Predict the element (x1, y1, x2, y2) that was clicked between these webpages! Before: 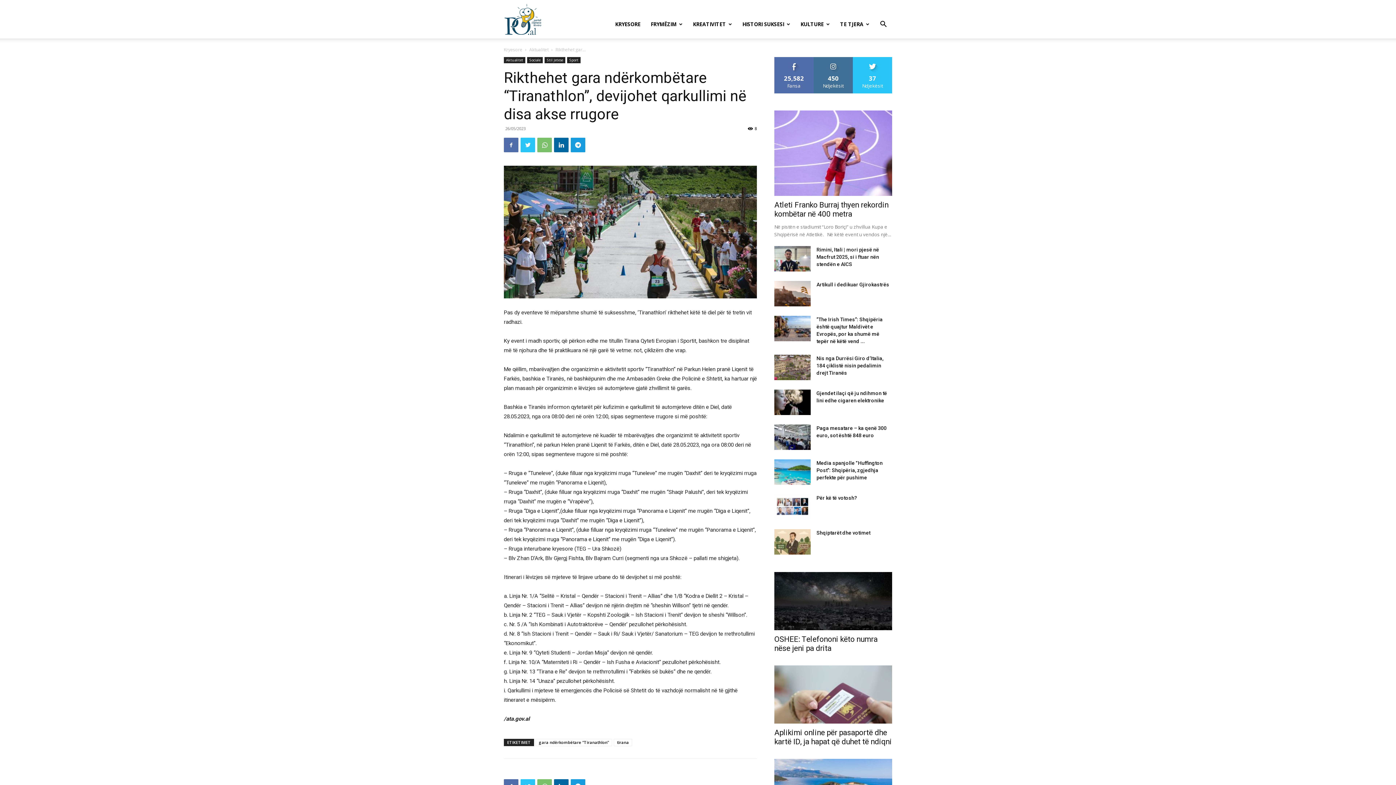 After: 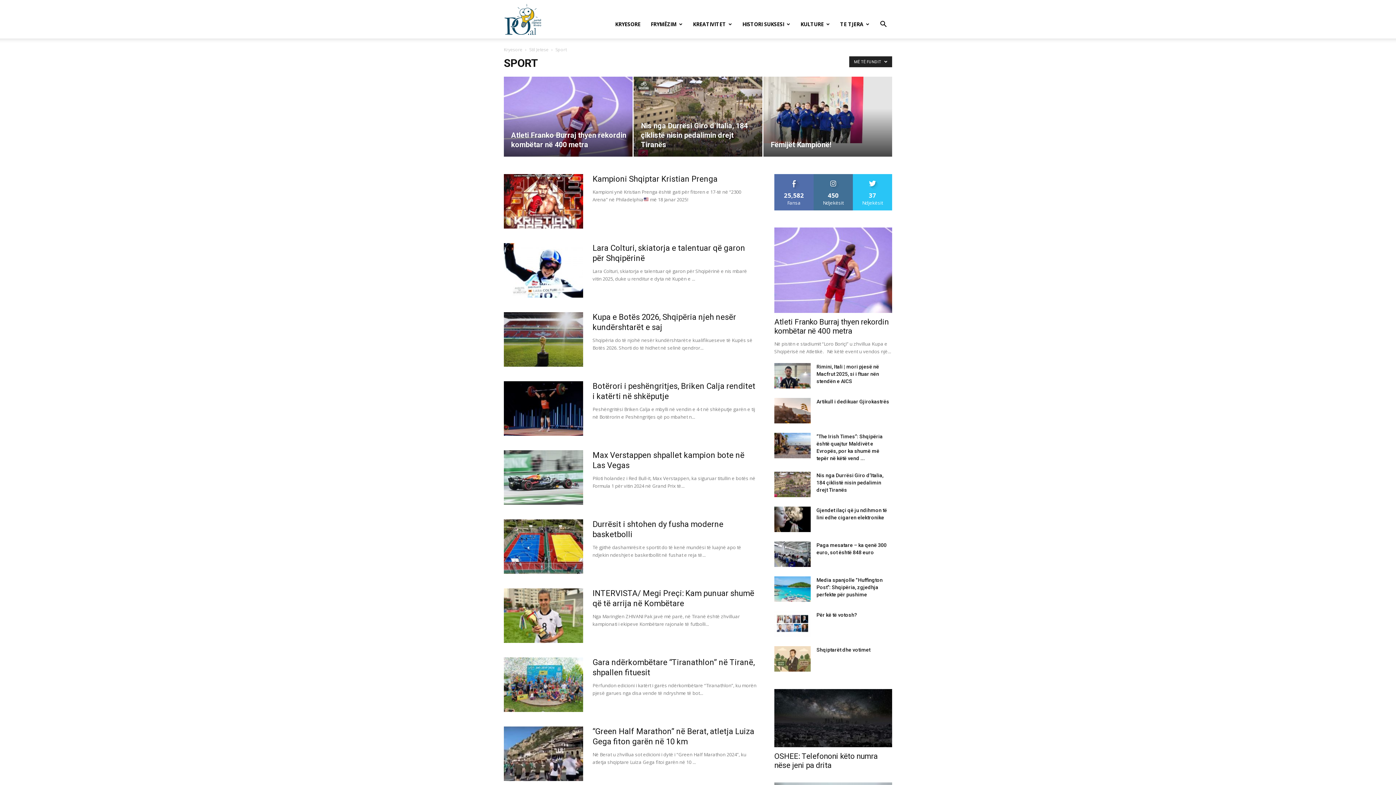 Action: bbox: (567, 57, 580, 63) label: Sport